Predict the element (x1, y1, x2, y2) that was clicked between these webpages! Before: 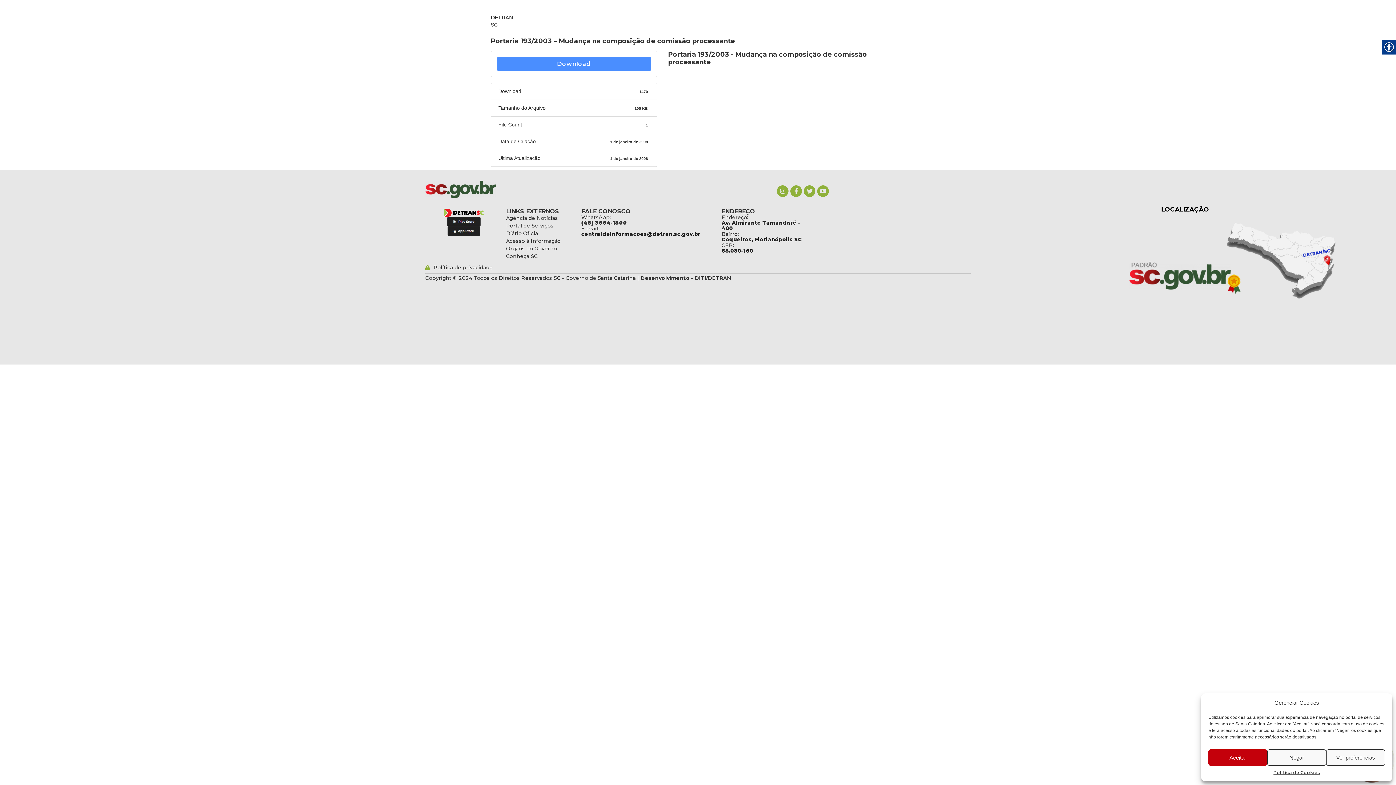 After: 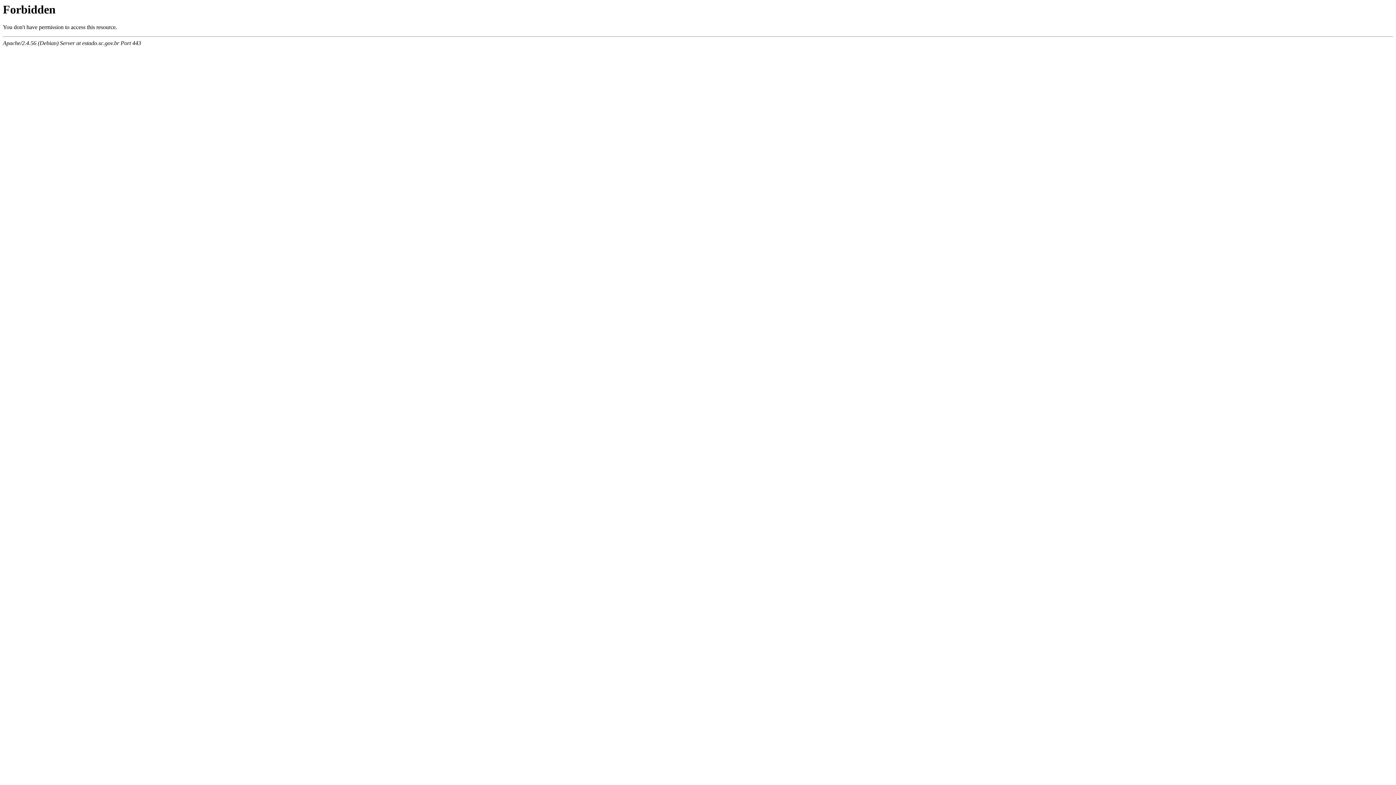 Action: label: Conheça SC bbox: (506, 252, 537, 260)